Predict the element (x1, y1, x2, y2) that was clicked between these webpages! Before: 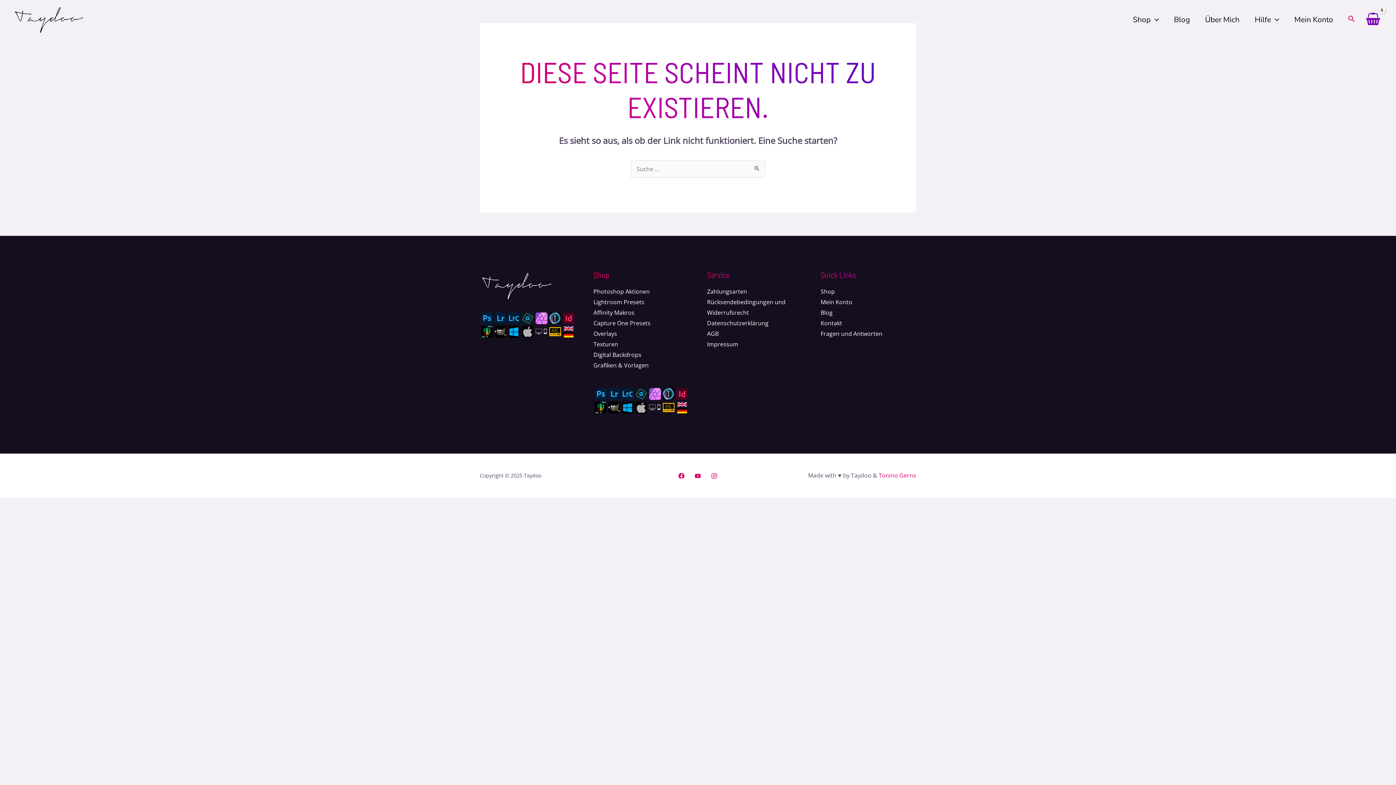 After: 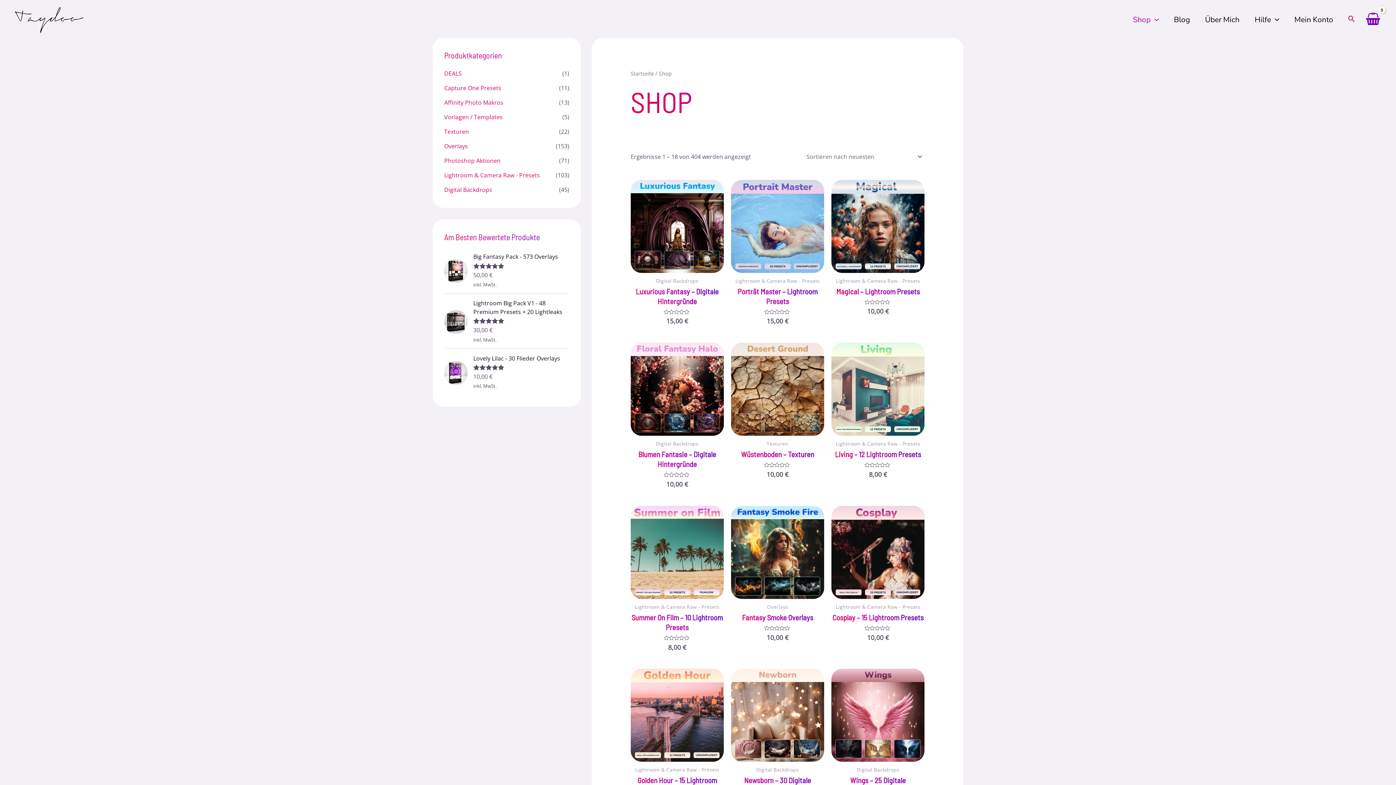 Action: bbox: (1125, 6, 1166, 32) label: Shop